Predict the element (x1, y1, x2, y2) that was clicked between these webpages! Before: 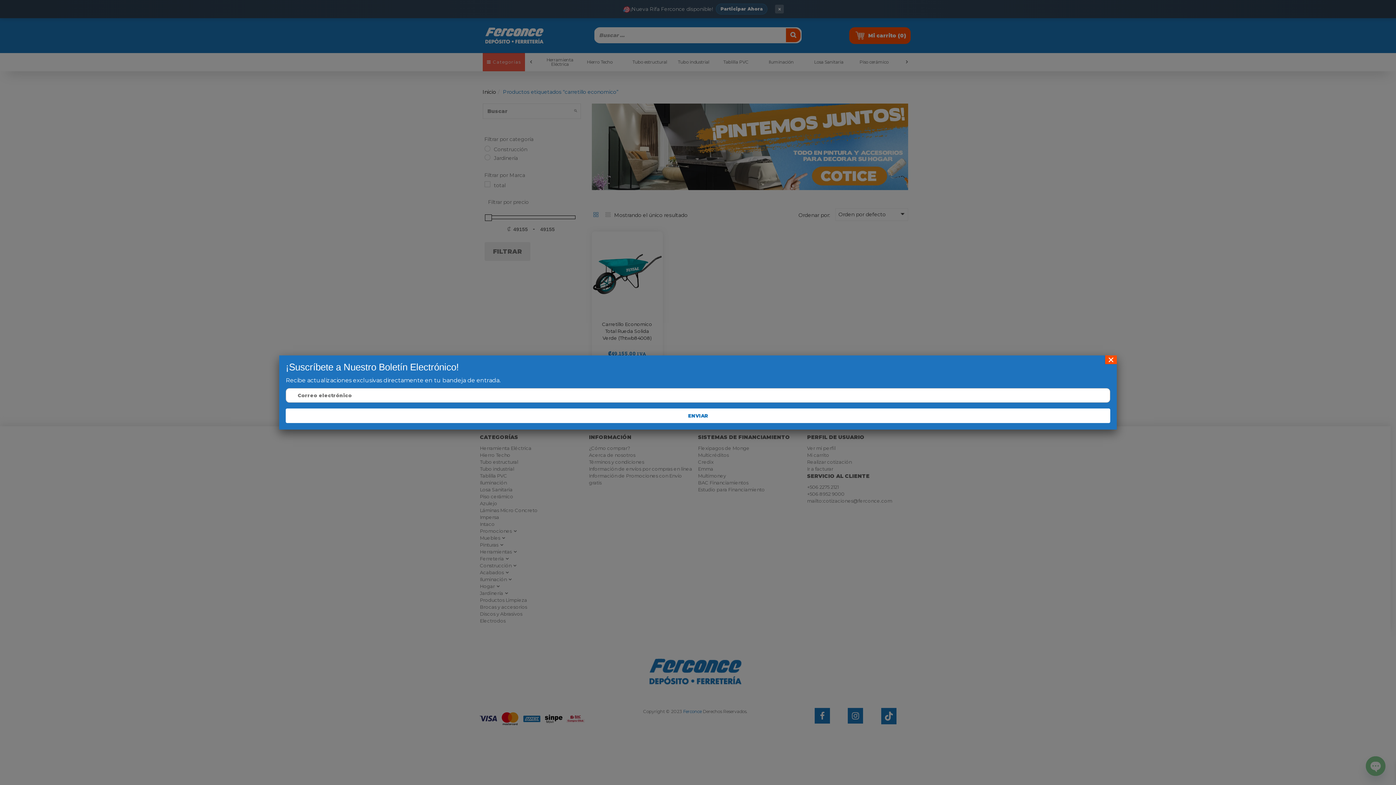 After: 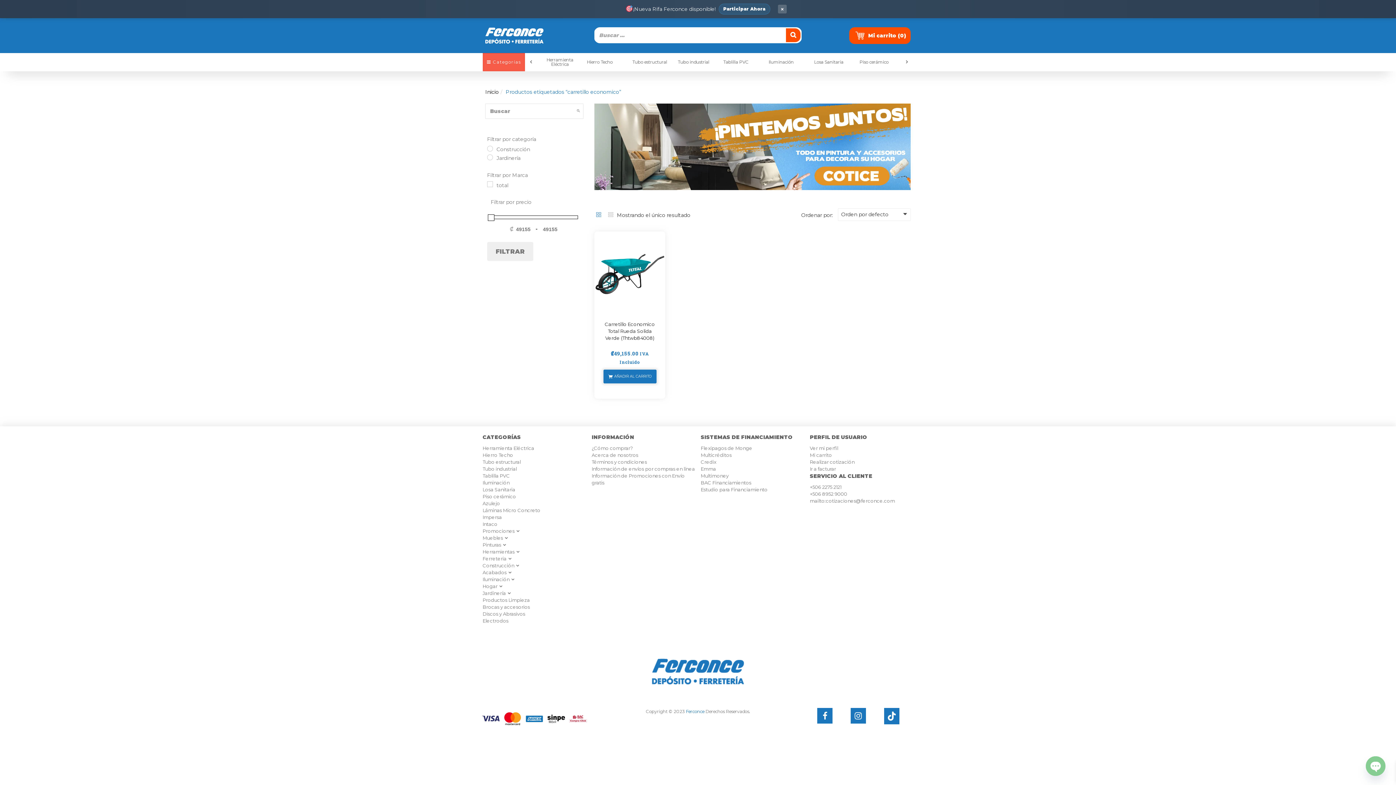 Action: label: Cerrar bbox: (1105, 355, 1117, 364)